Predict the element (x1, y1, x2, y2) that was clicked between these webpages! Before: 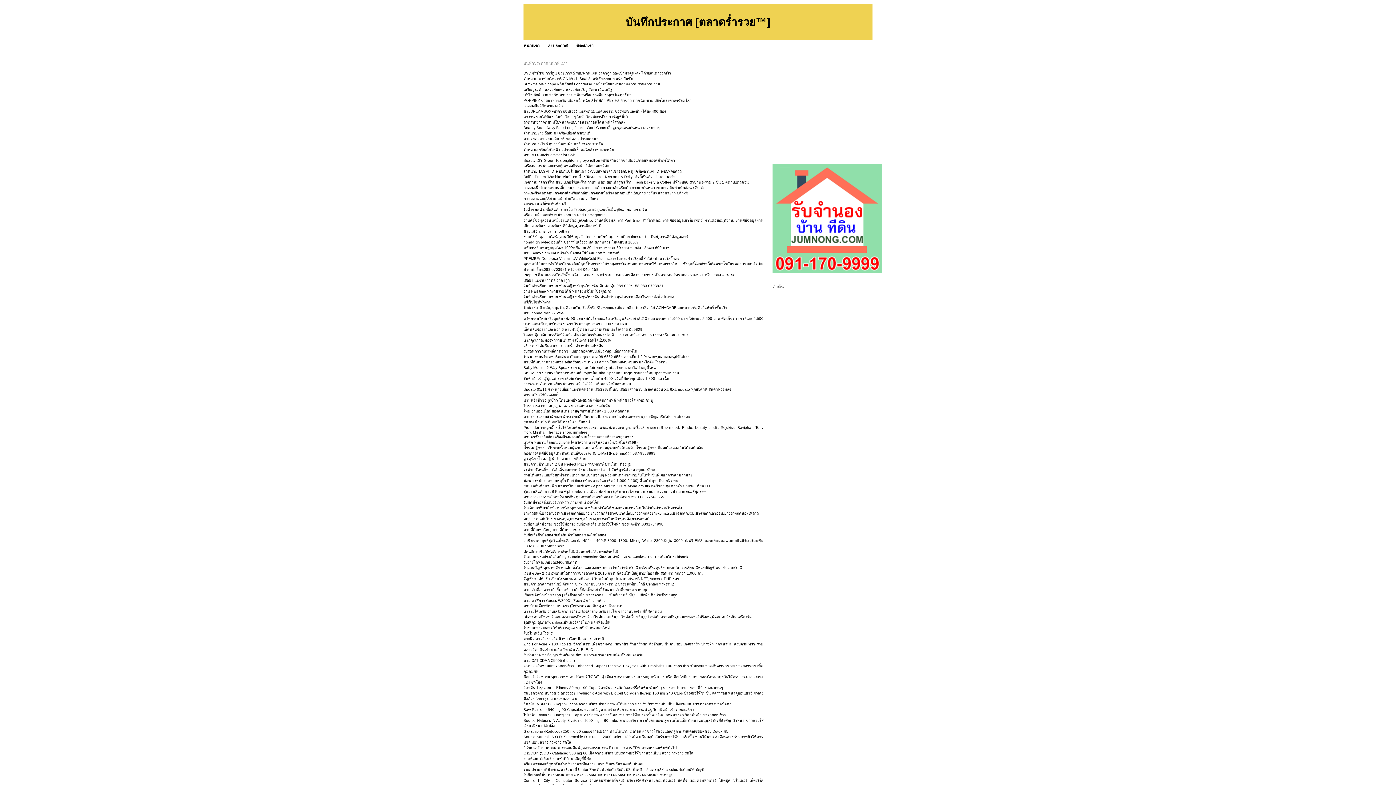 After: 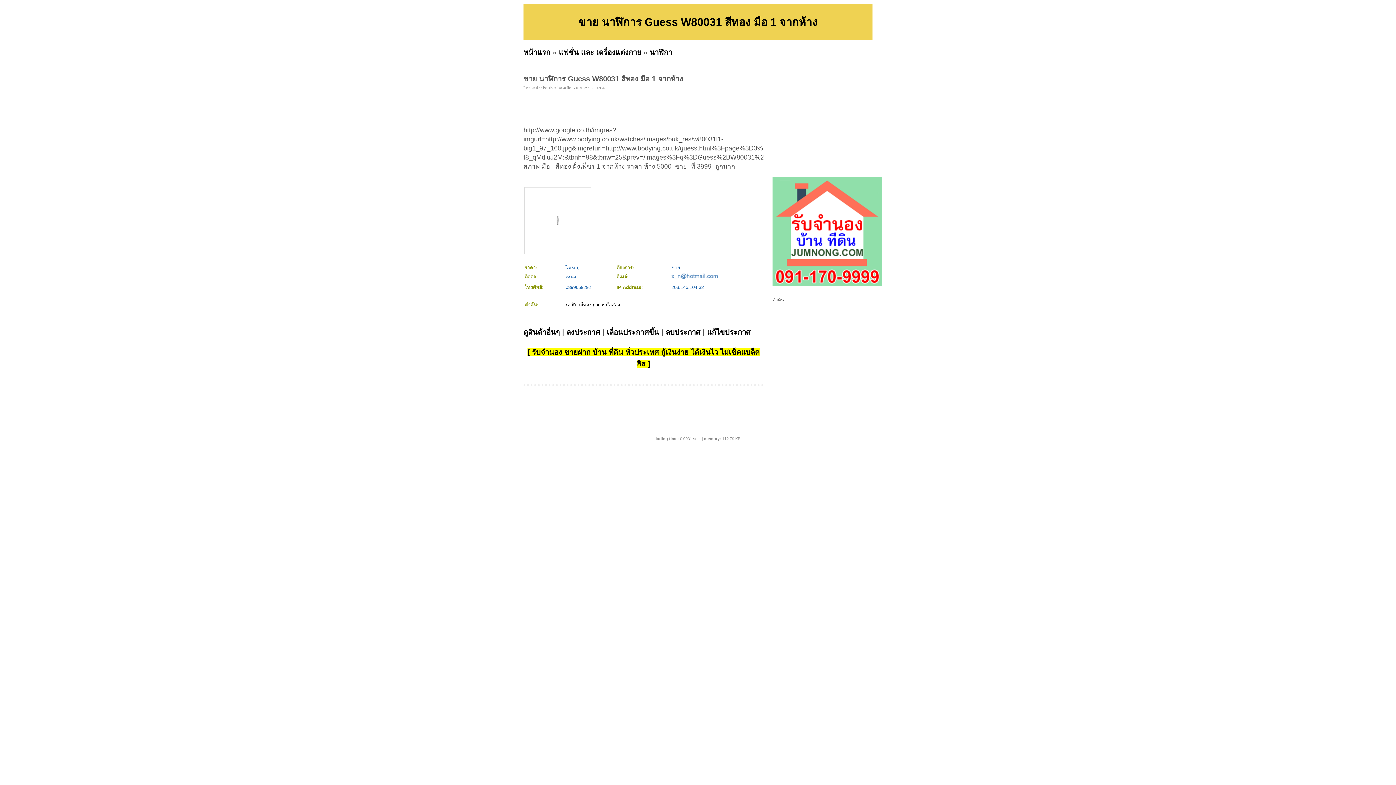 Action: label: ขาย นาฬิการ Guess W80031 สีทอง มือ 1 จากห้าง bbox: (523, 598, 605, 602)